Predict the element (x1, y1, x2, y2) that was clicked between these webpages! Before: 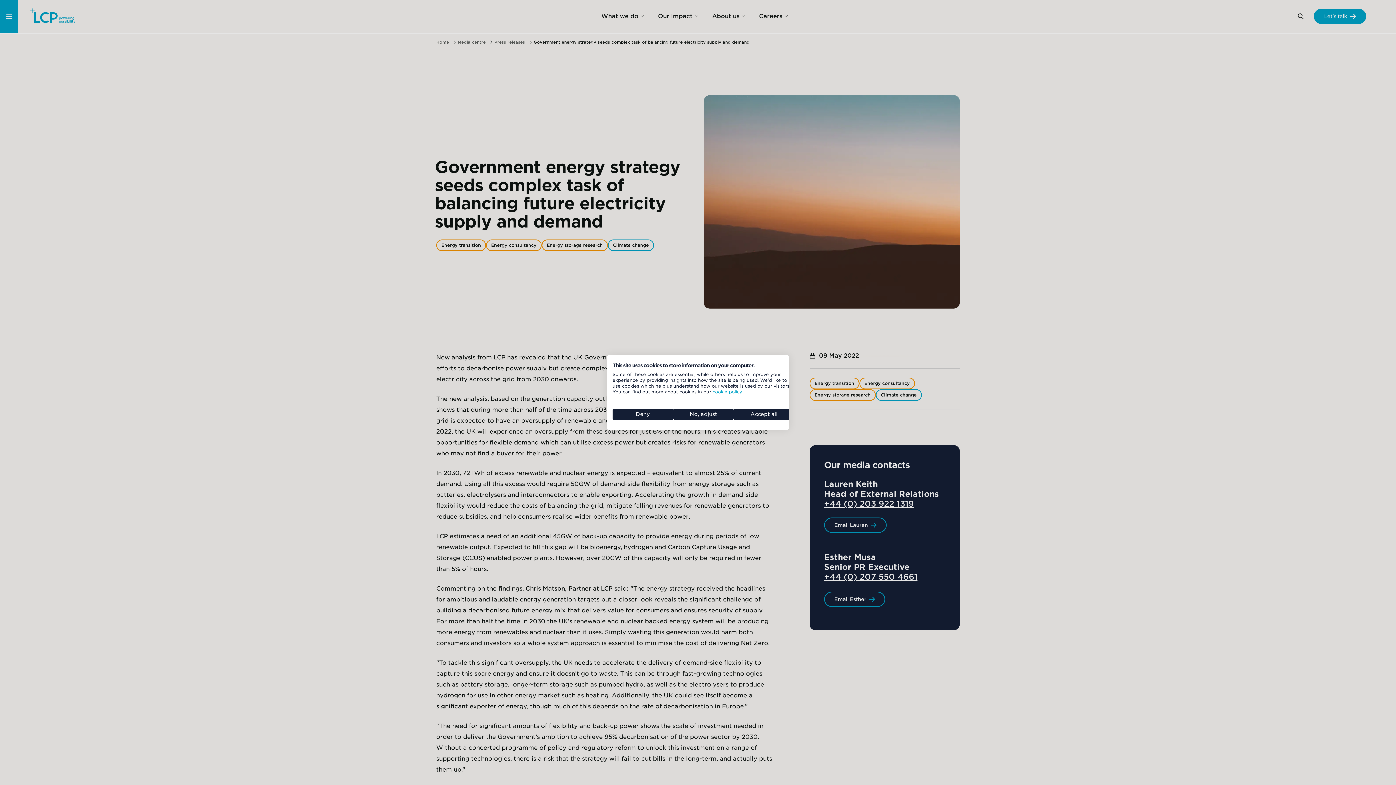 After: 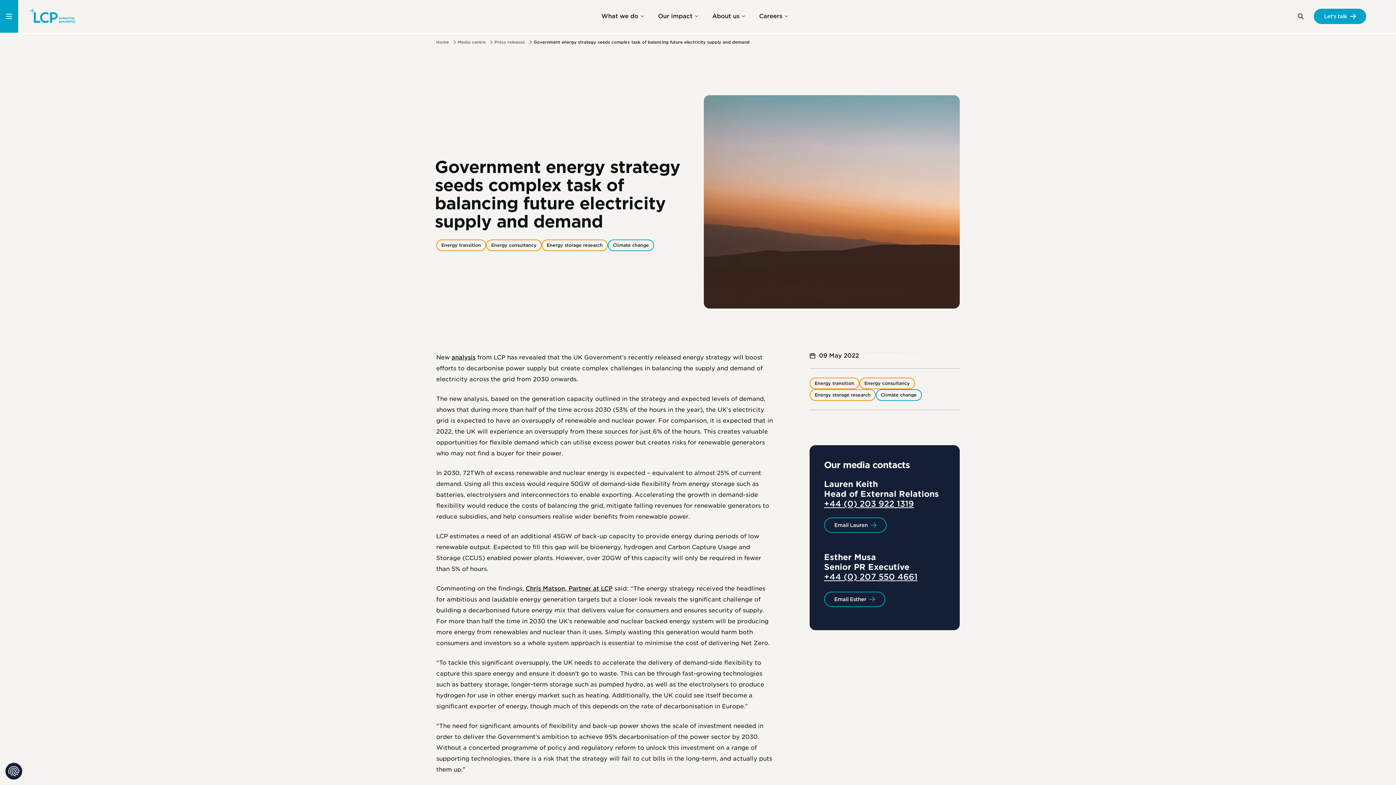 Action: bbox: (612, 408, 673, 420) label: Deny all cookies